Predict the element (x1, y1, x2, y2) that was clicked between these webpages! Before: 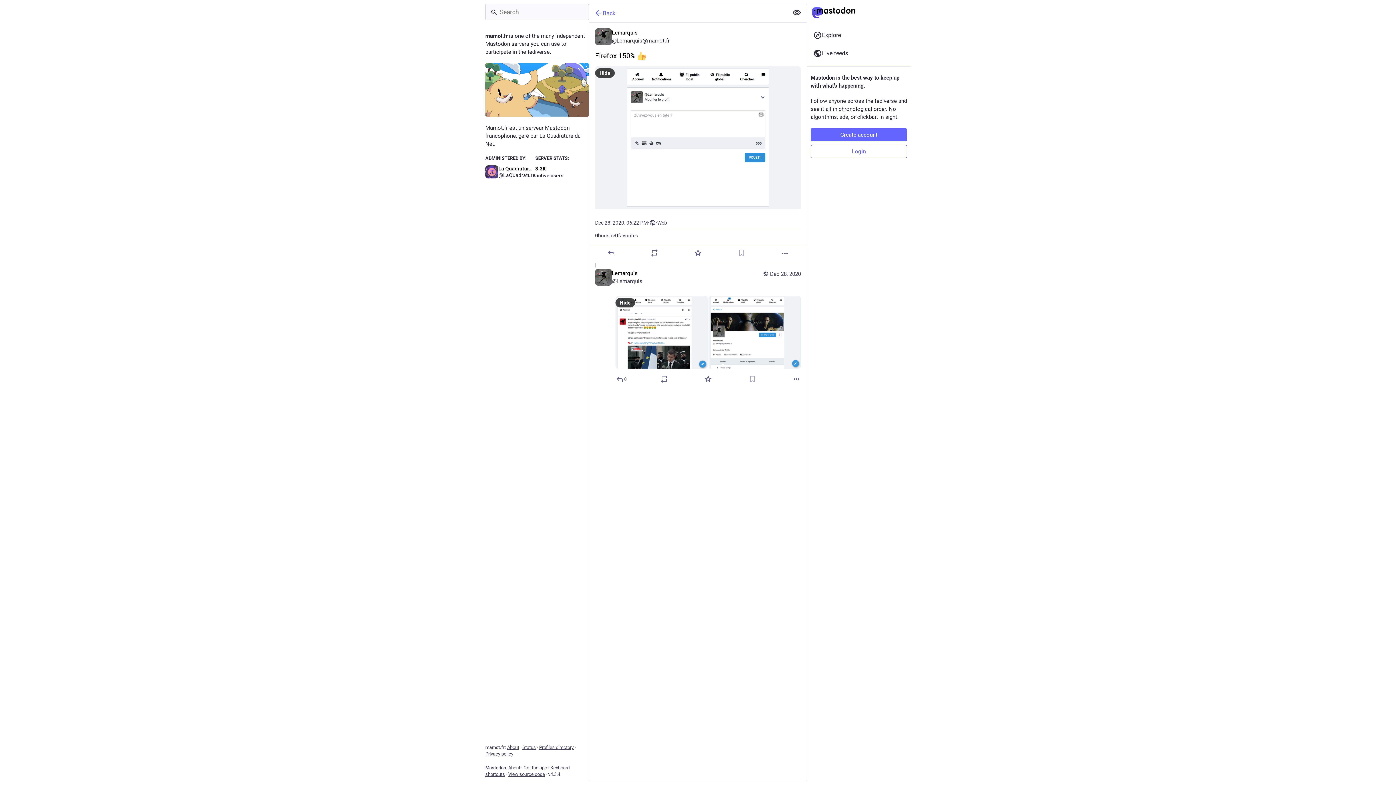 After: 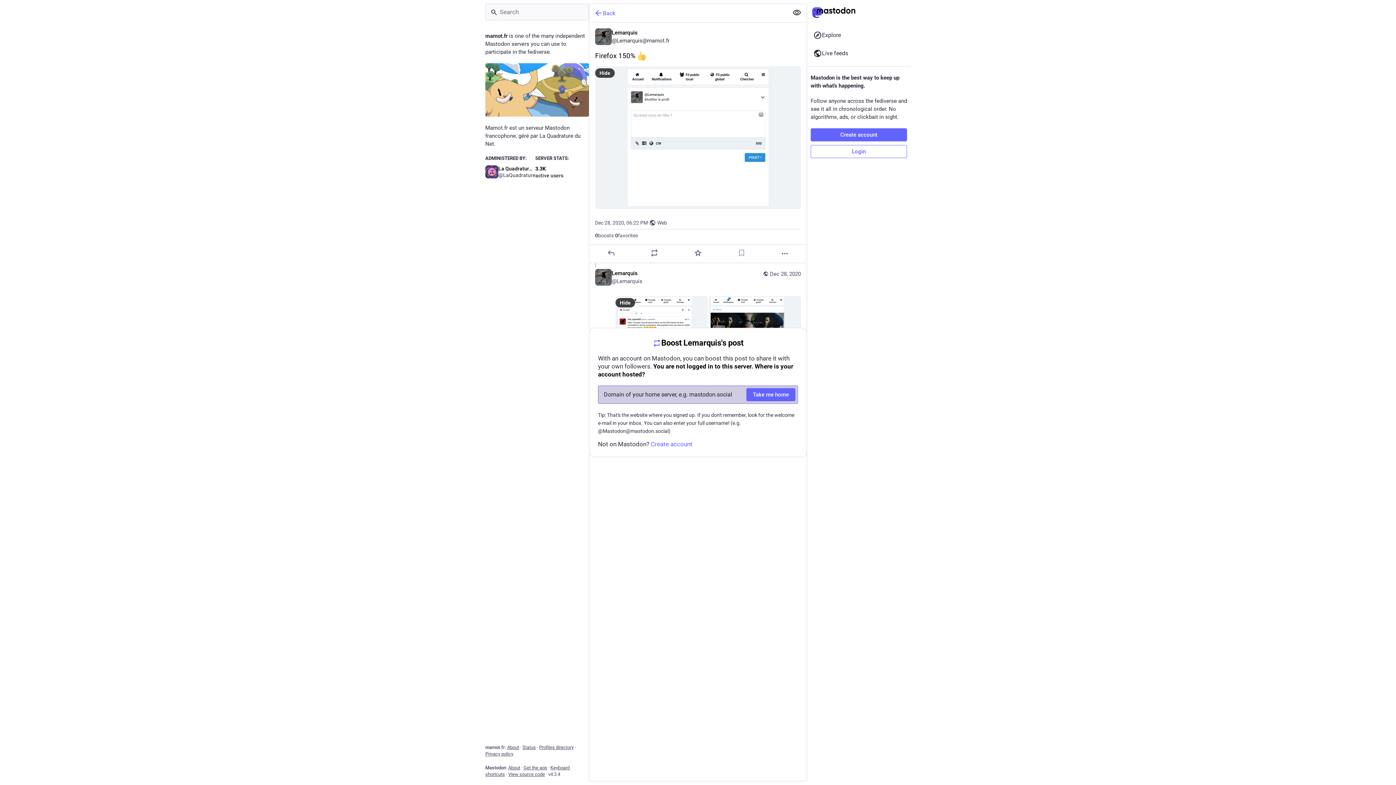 Action: bbox: (650, 248, 659, 257) label: Boost